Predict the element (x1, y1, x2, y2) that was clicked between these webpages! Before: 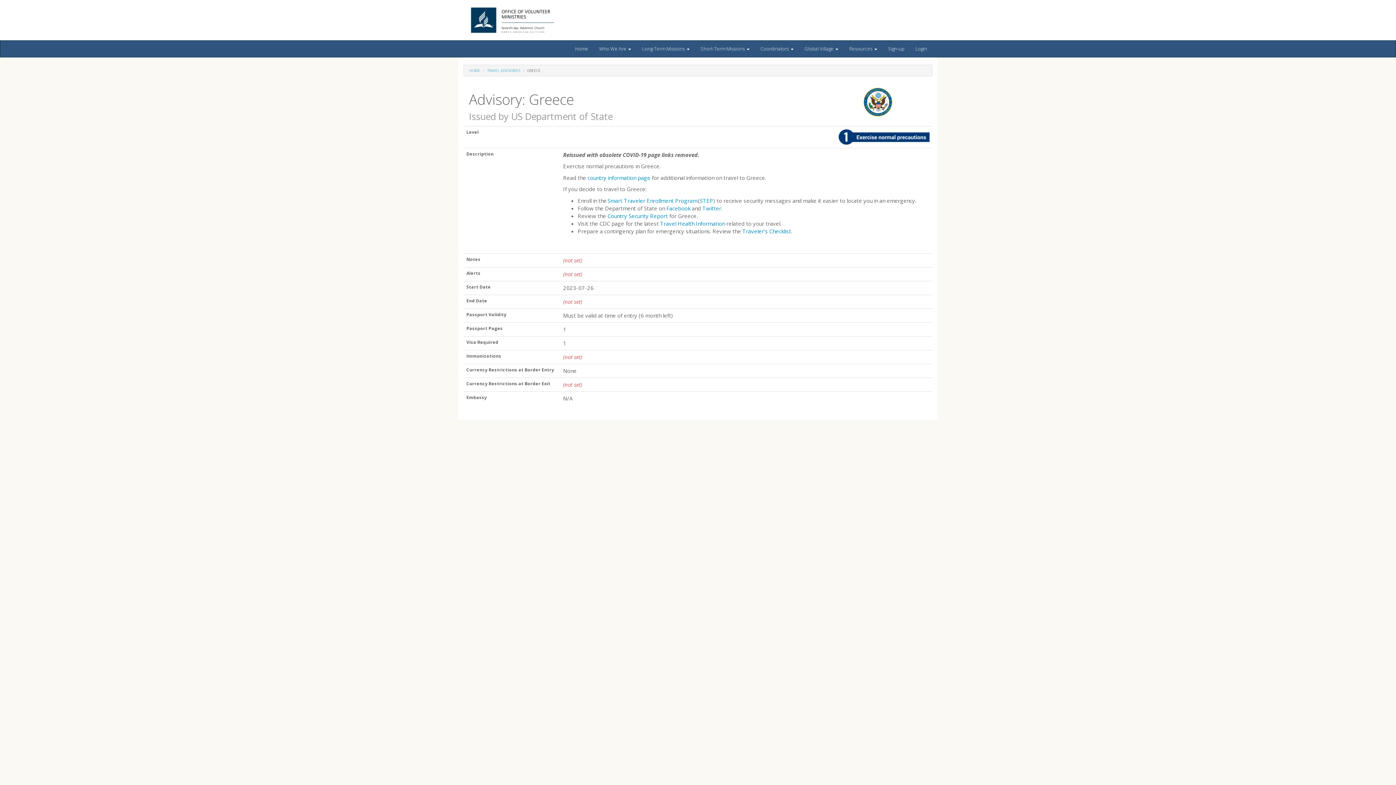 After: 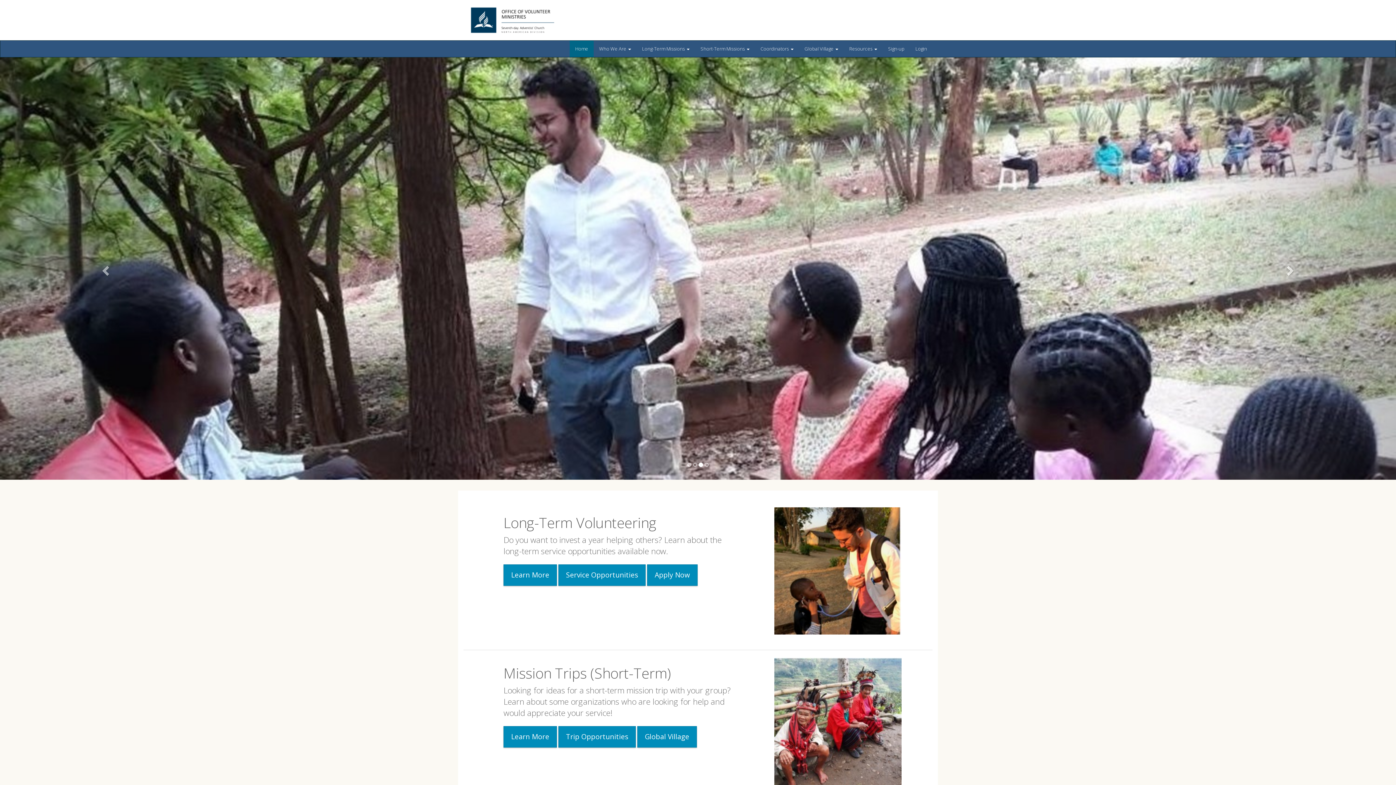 Action: label: HOME bbox: (469, 68, 480, 73)